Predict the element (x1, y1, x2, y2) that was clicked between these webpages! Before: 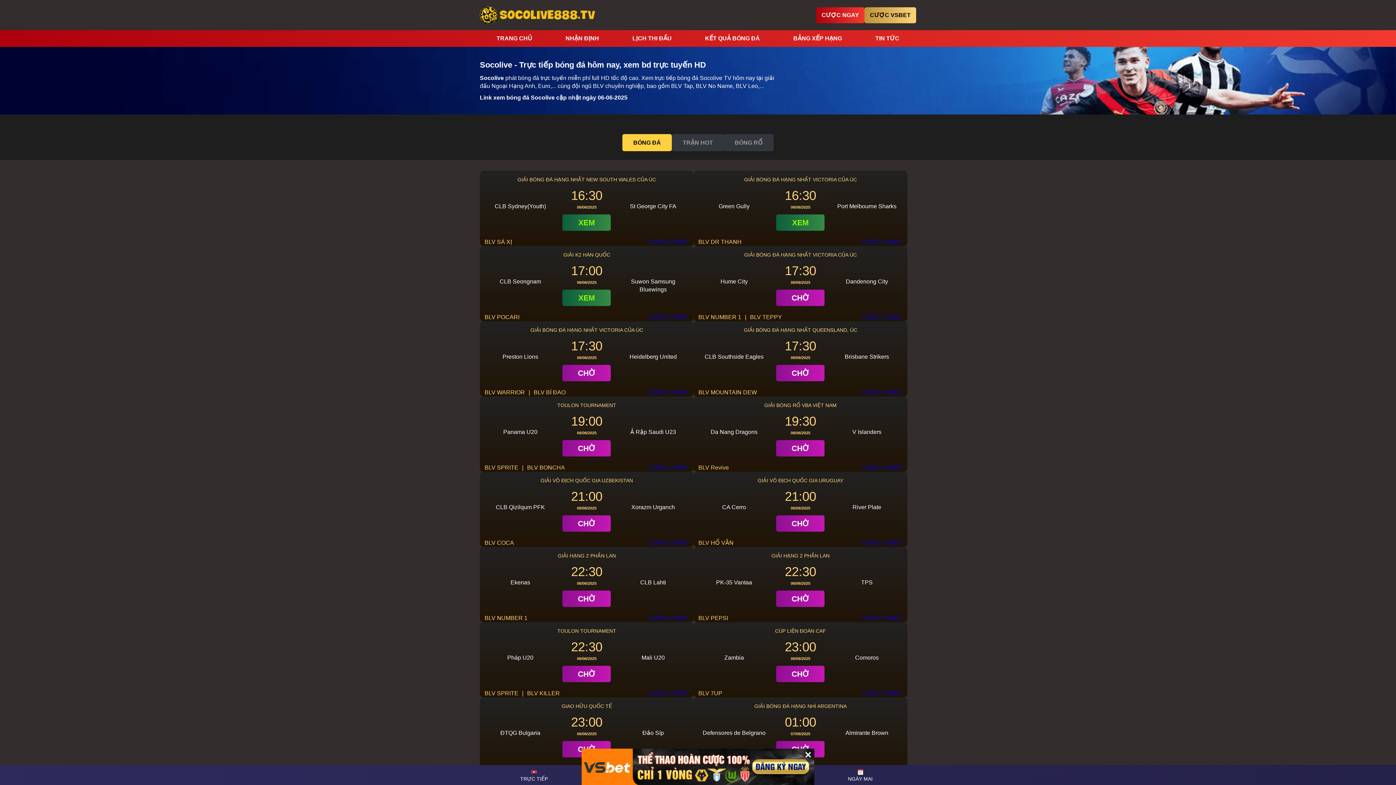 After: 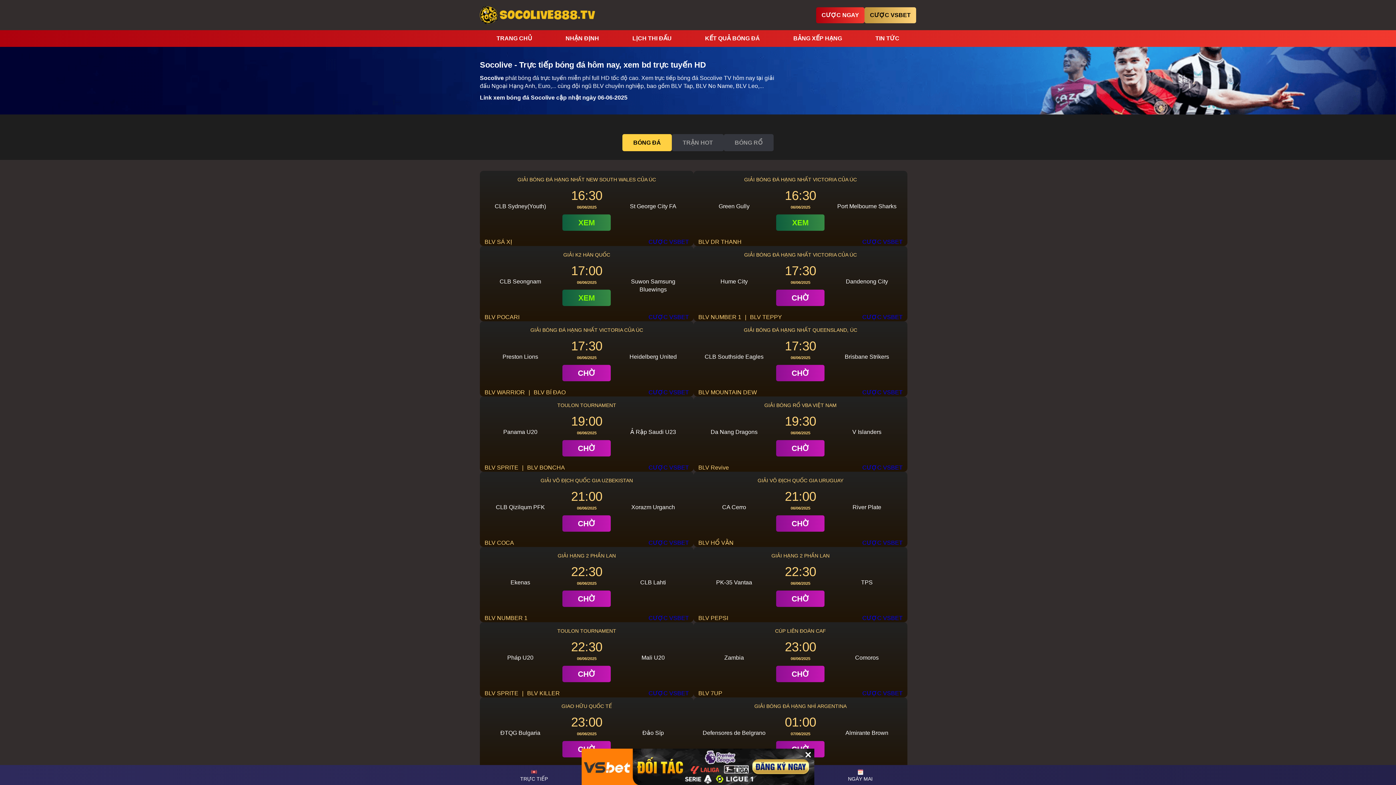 Action: label: CƯỢC NGAY bbox: (816, 7, 864, 23)